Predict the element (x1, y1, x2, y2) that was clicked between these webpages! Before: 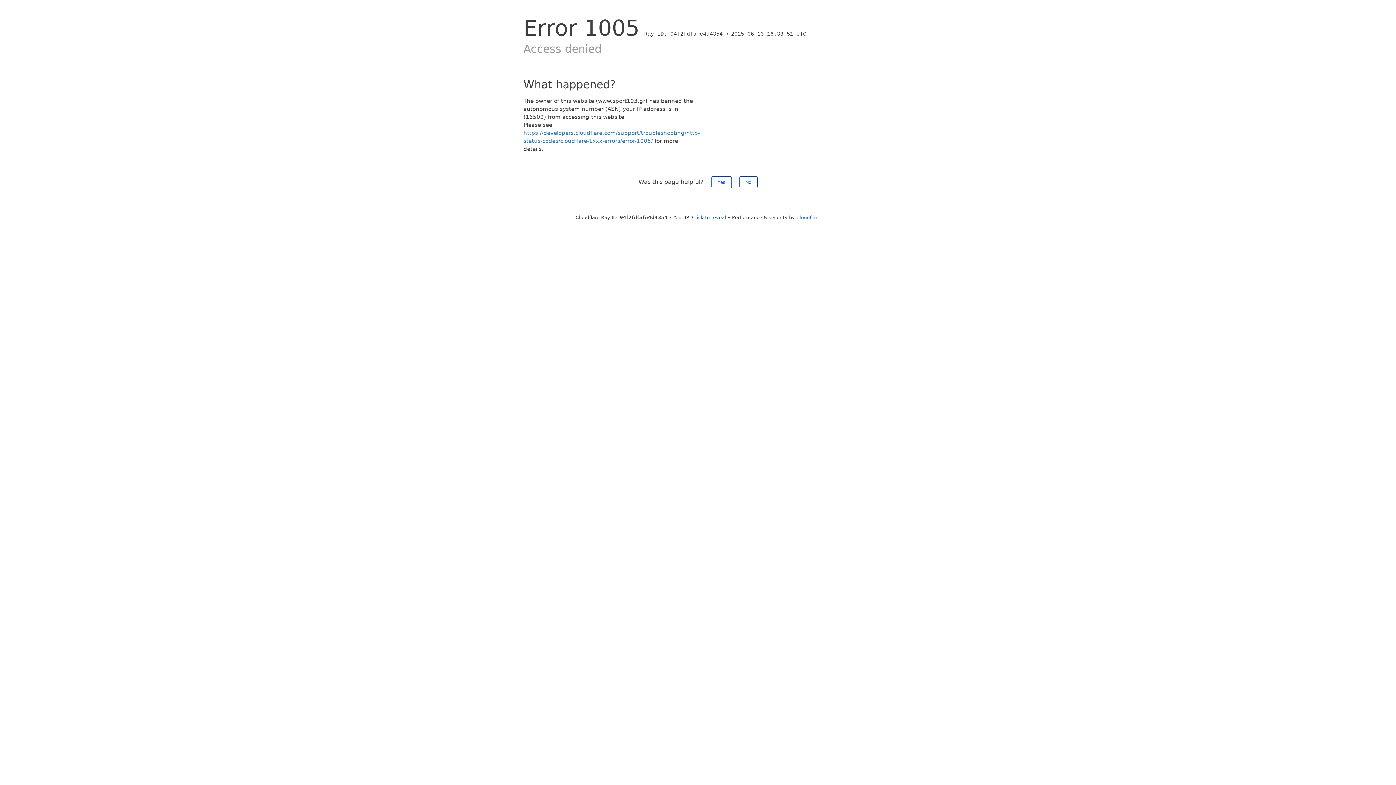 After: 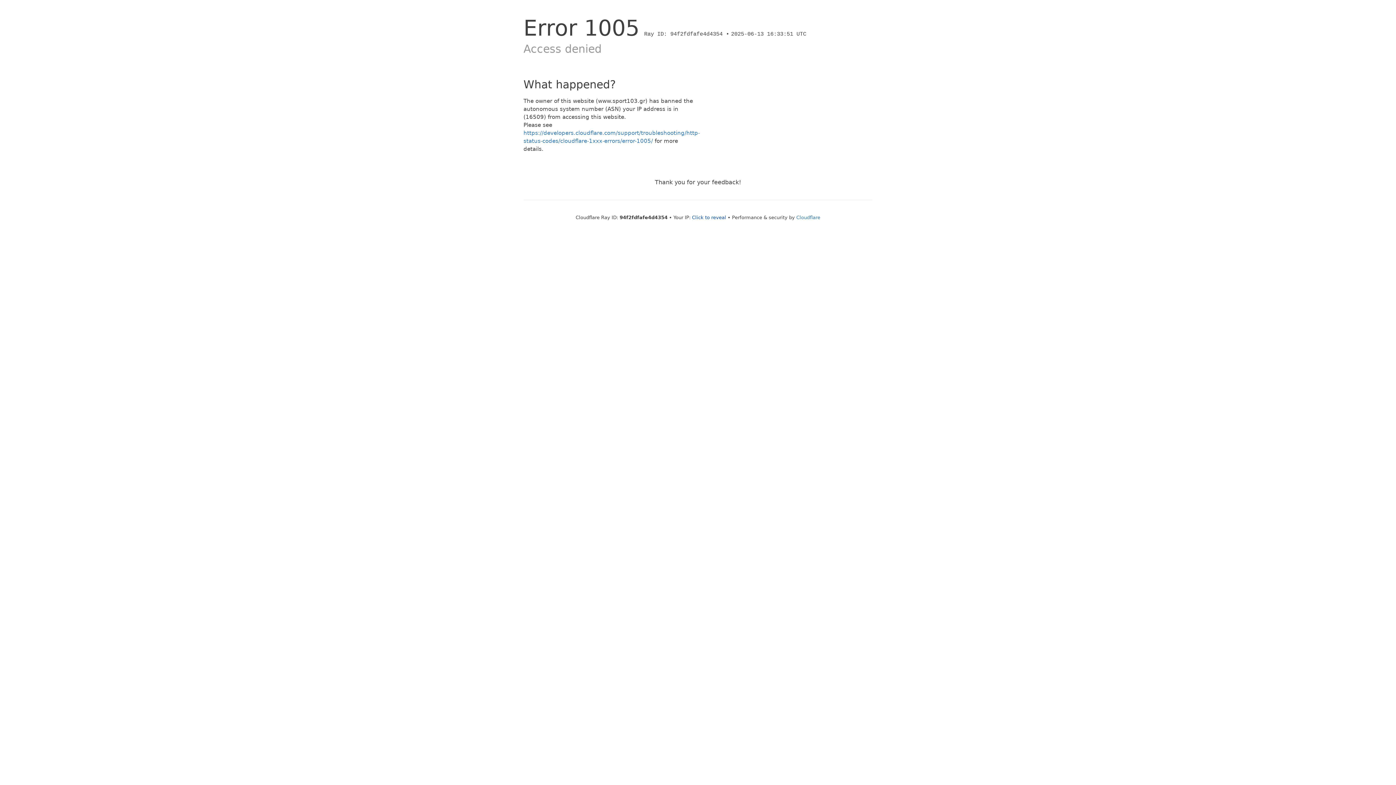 Action: bbox: (711, 176, 731, 188) label: Yes